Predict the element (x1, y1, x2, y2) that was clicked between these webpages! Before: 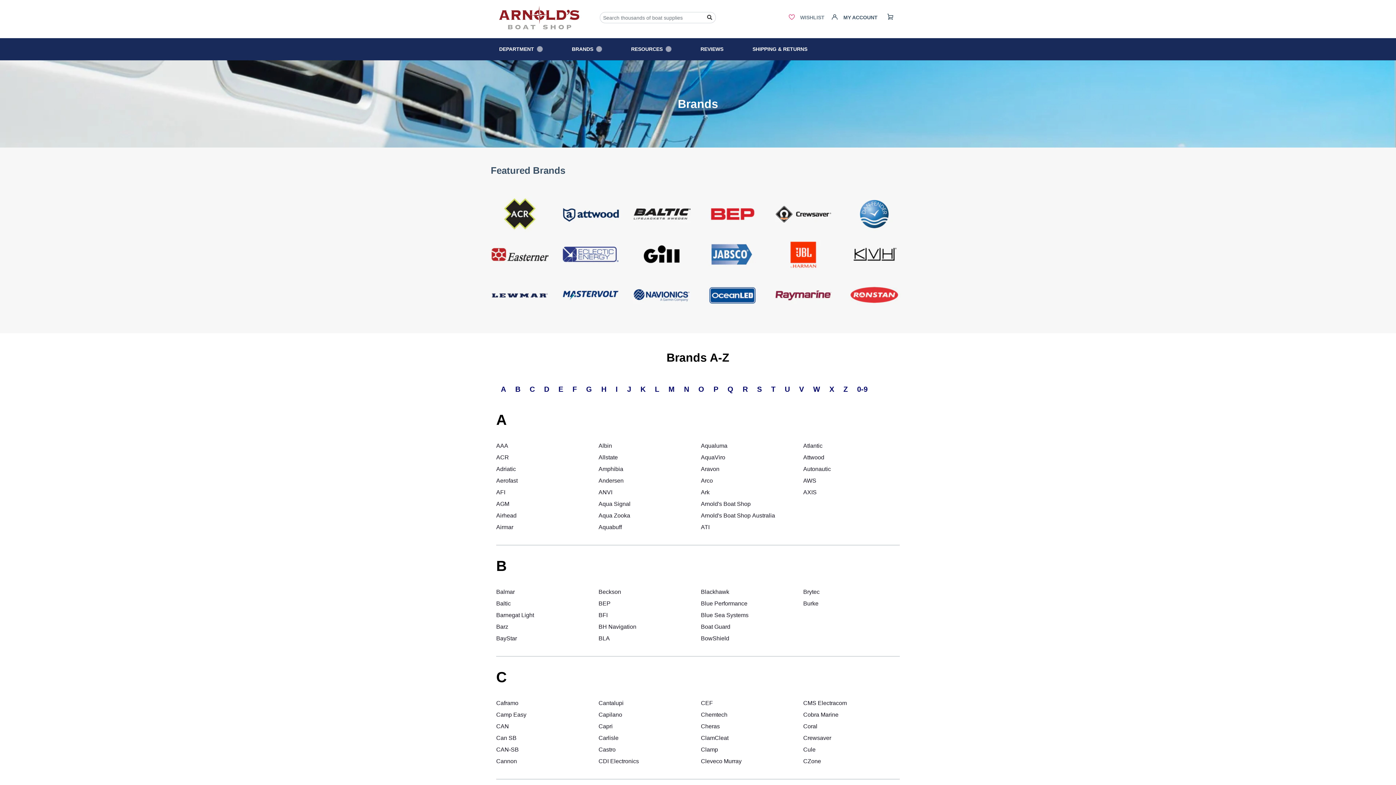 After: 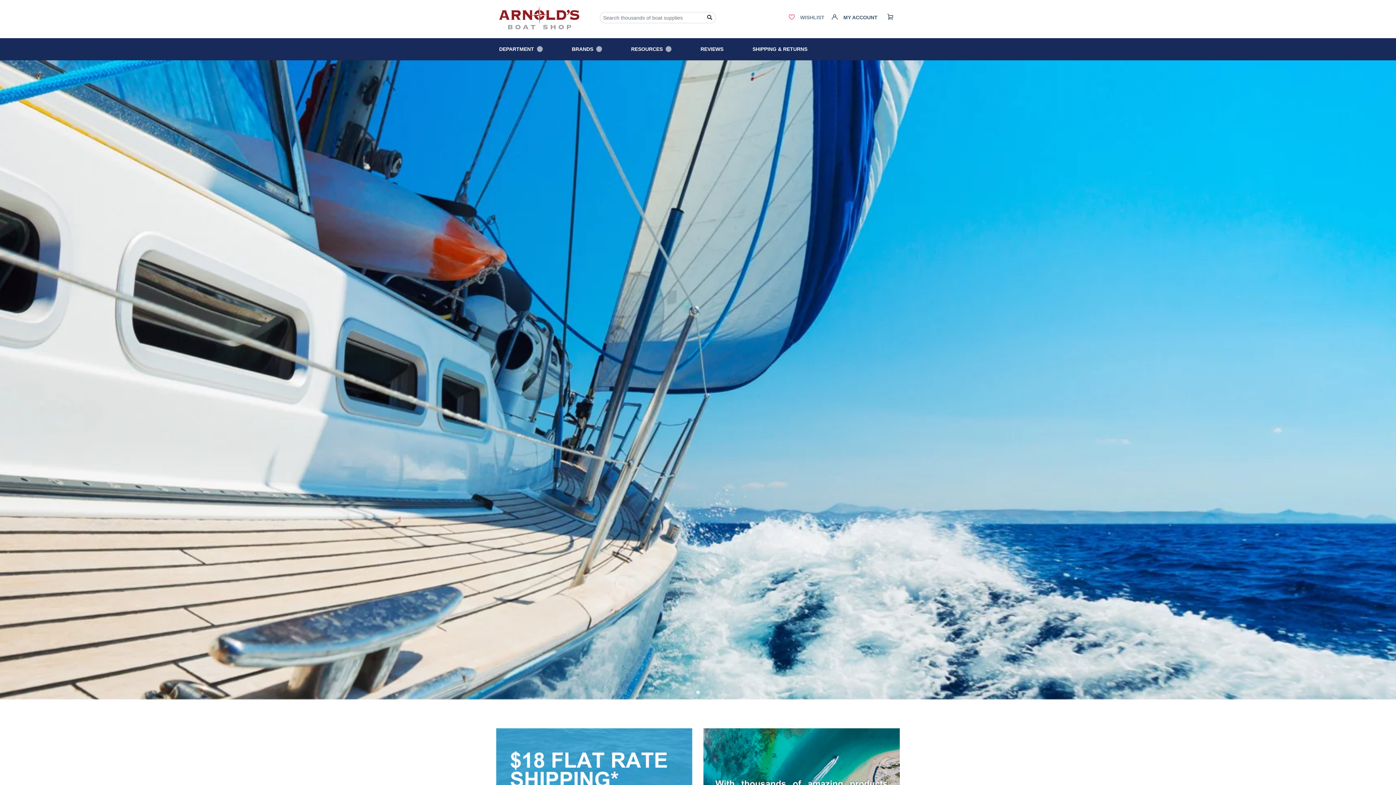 Action: bbox: (496, 5, 589, 29)